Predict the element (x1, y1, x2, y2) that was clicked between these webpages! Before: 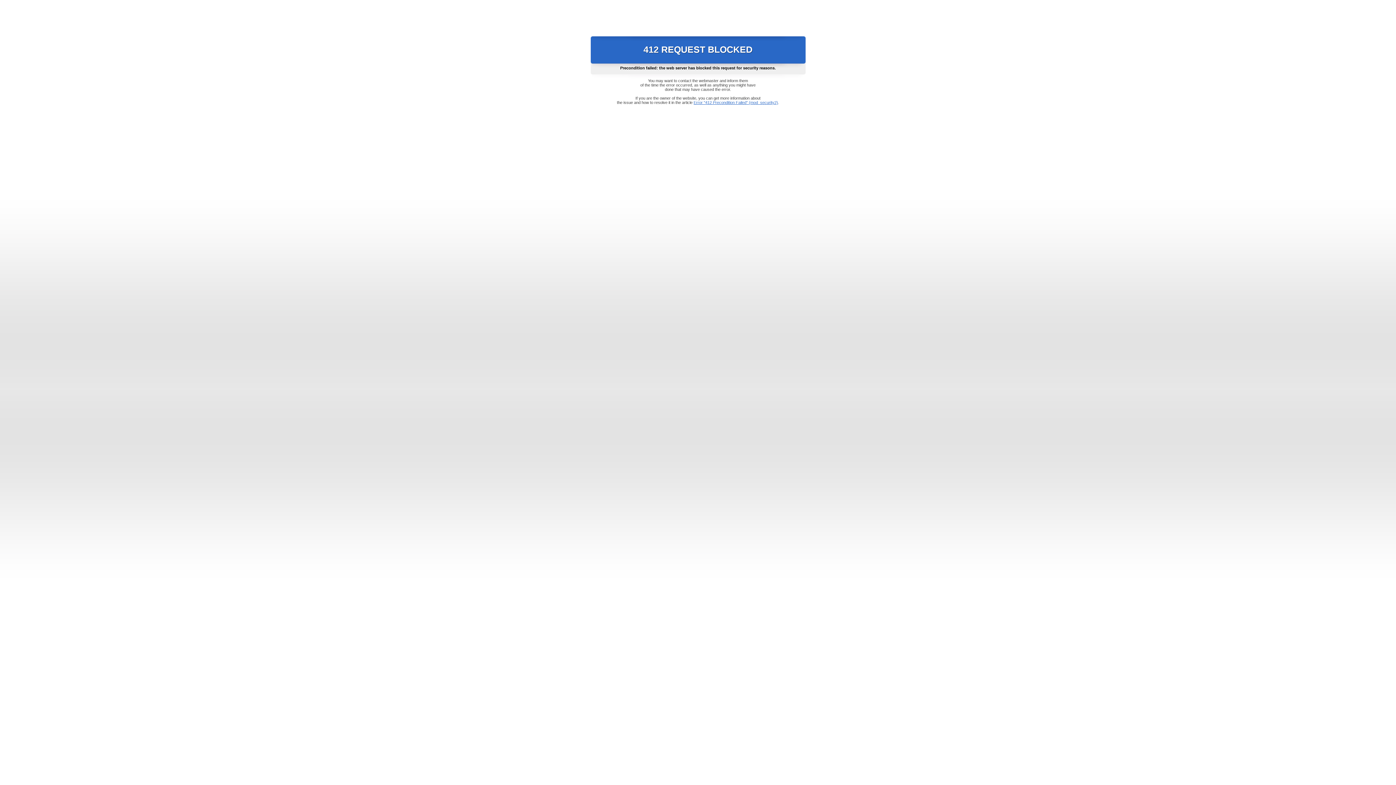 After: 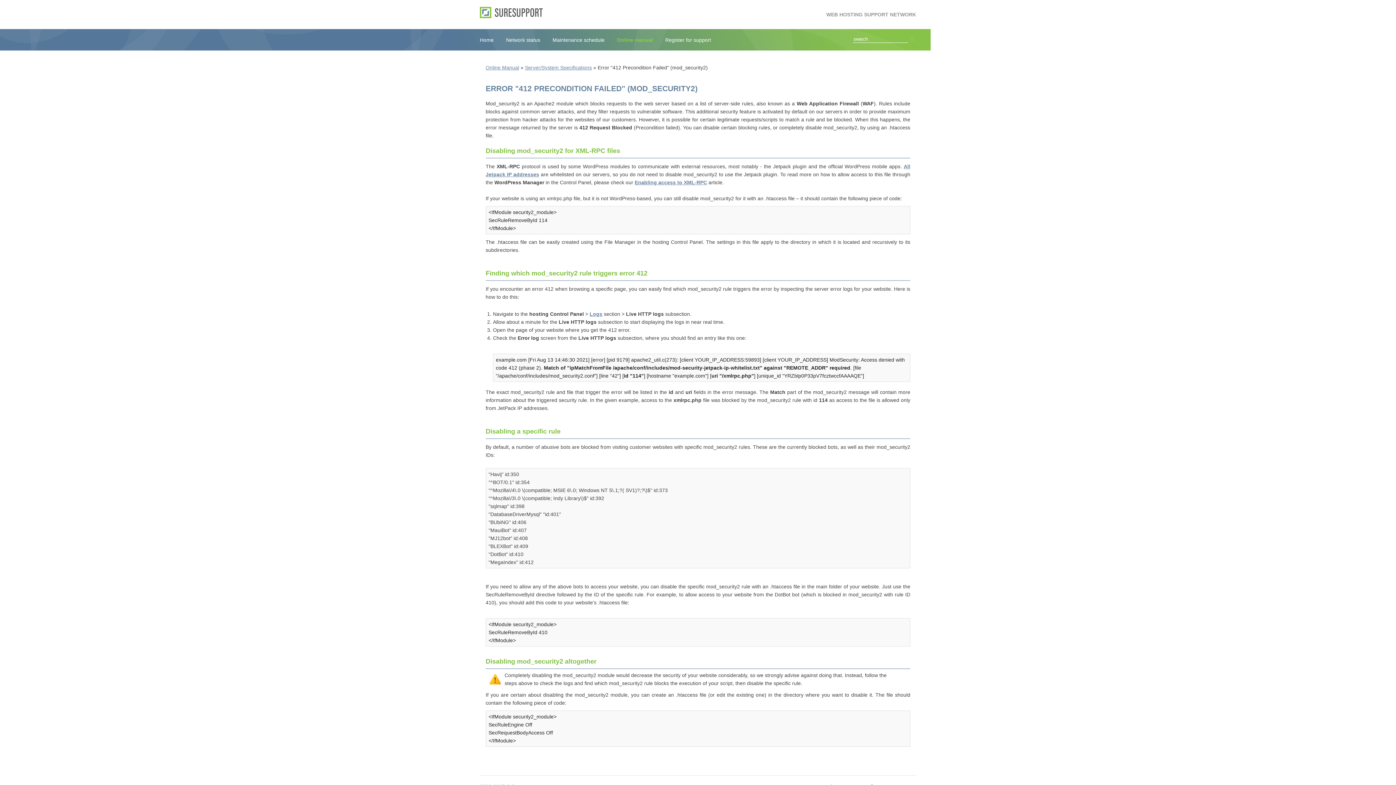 Action: bbox: (693, 100, 778, 104) label: Error "412 Precondition Failed" (mod_security2)